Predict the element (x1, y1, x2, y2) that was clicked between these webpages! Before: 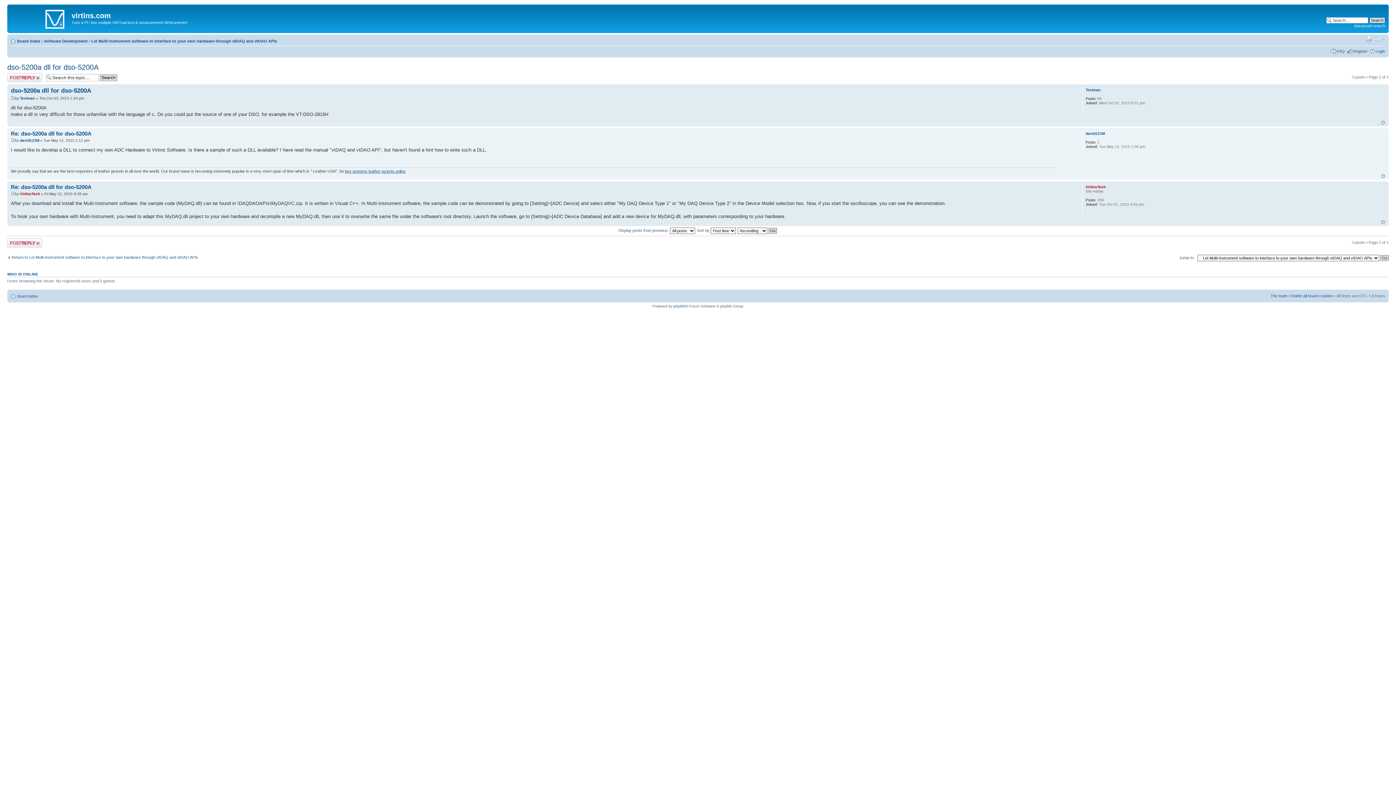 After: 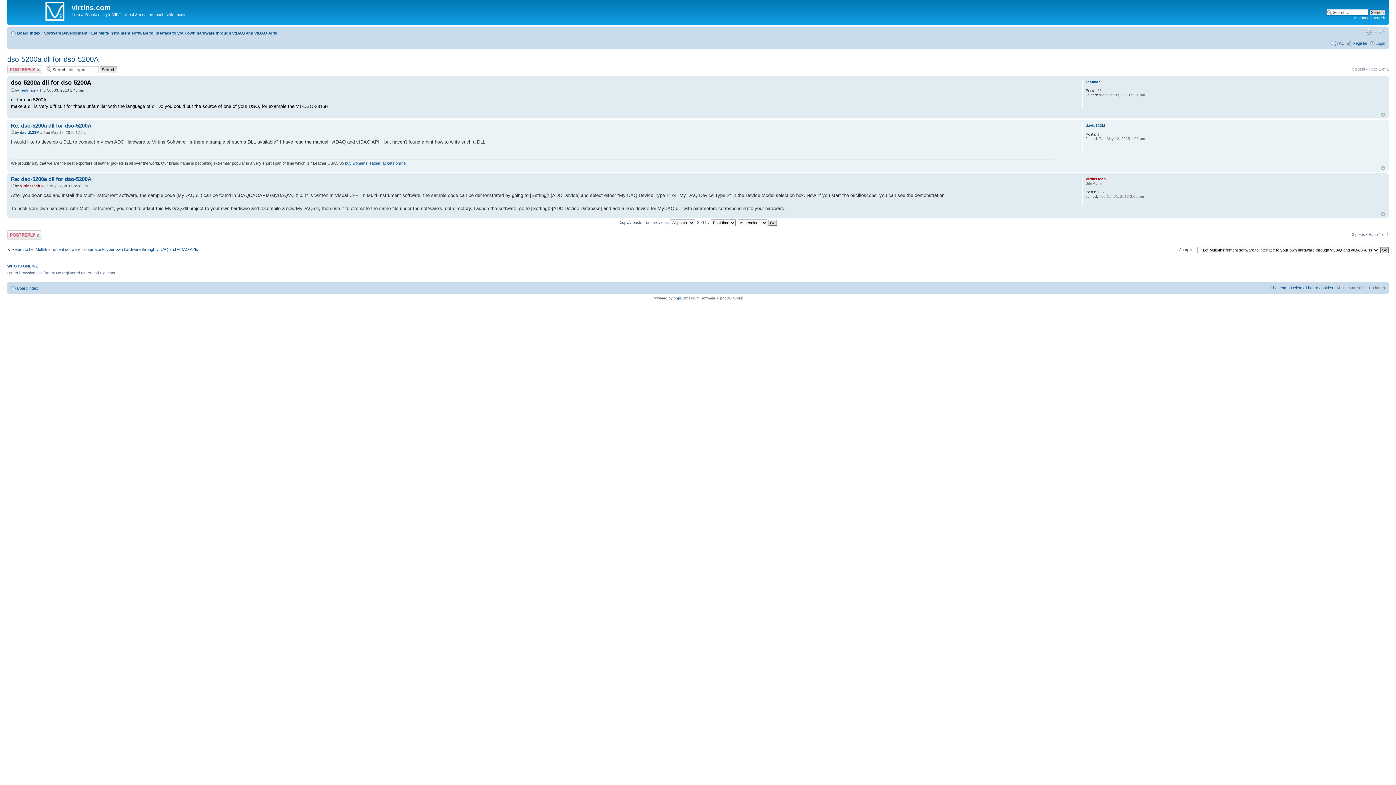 Action: bbox: (10, 96, 14, 100)